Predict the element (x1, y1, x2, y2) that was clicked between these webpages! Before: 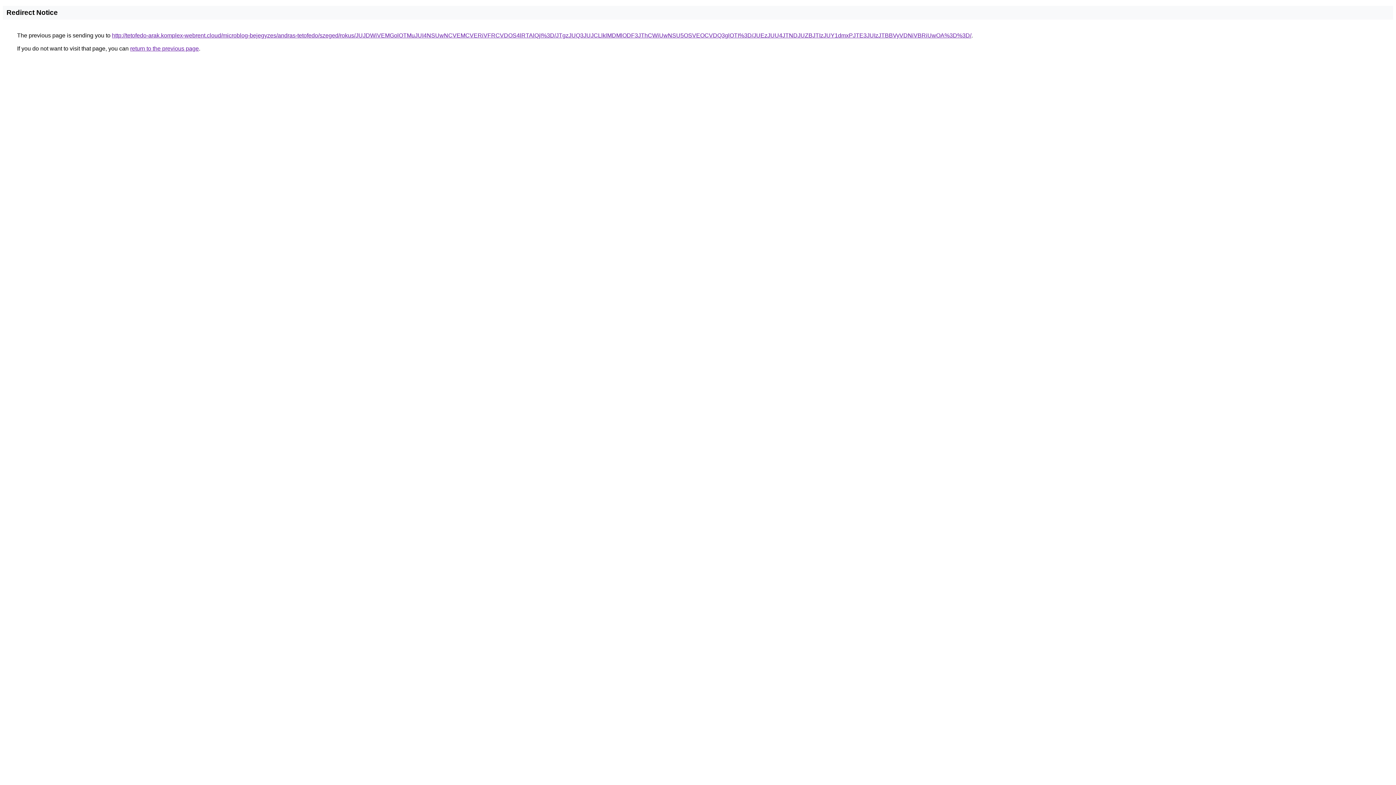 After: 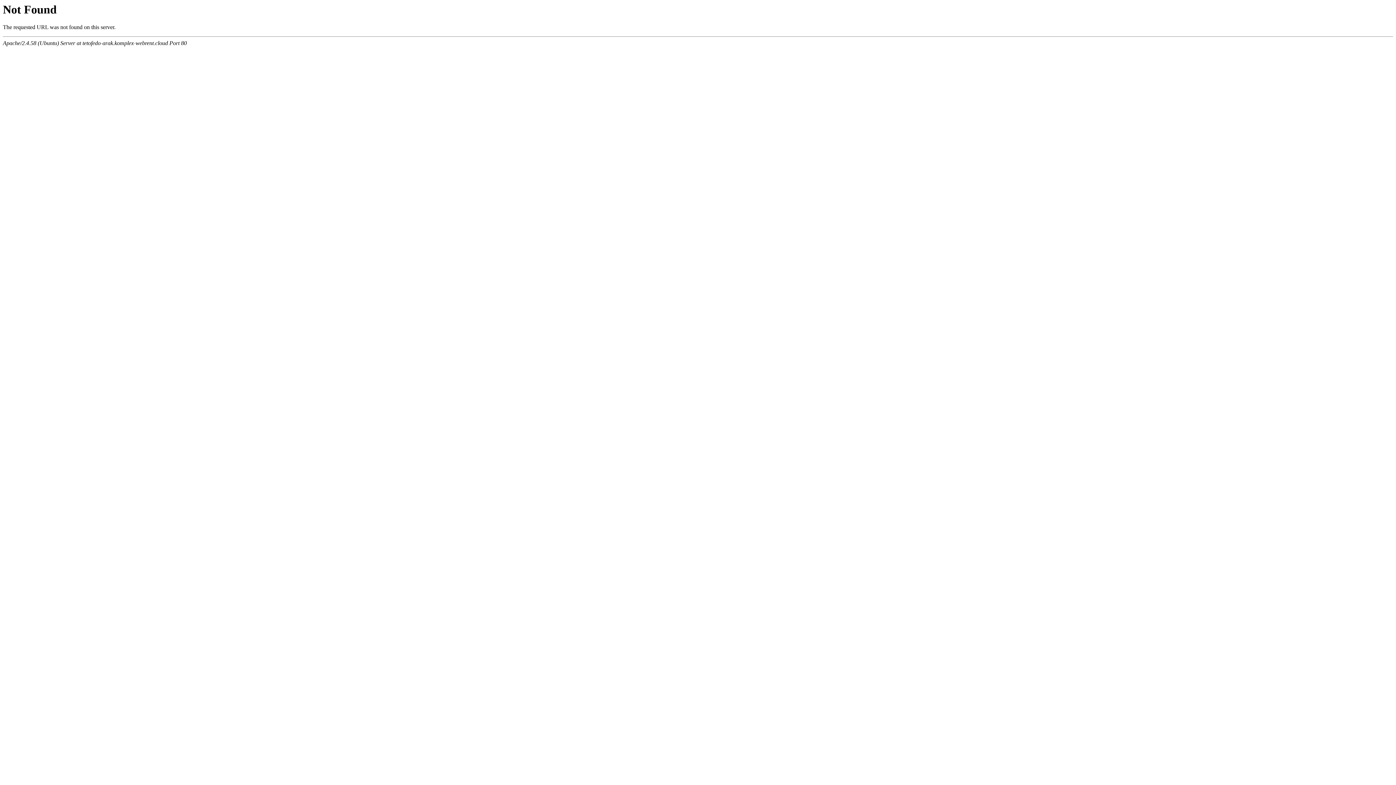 Action: bbox: (112, 32, 971, 38) label: http://tetofedo-arak.komplex-webrent.cloud/microblog-bejegyzes/andras-tetofedo/szeged/rokus/JUJDWiVEMGolOTMuJUI4NSUwNCVEMCVERiVFRCVDOS4lRTAlQjI%3D/JTgzJUQ3JUJCLlklMDMlODF3JThCWiUwNSU5OSVEOCVDQ3glOTI%3D/JUEzJUU4JTNDJUZBJTIzJUY1dmxPJTE3JUIzJTBBVyVDNiVBRiUwOA%3D%3D/